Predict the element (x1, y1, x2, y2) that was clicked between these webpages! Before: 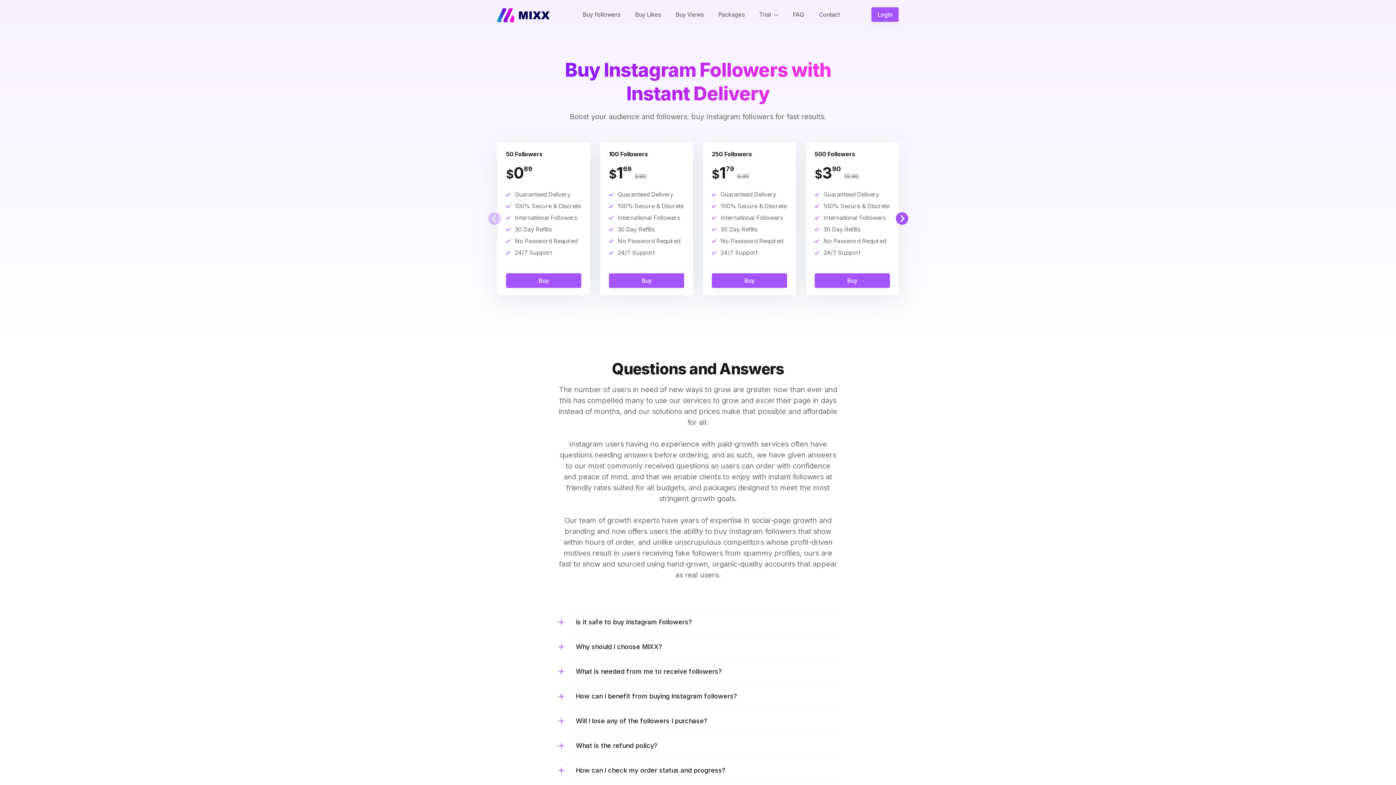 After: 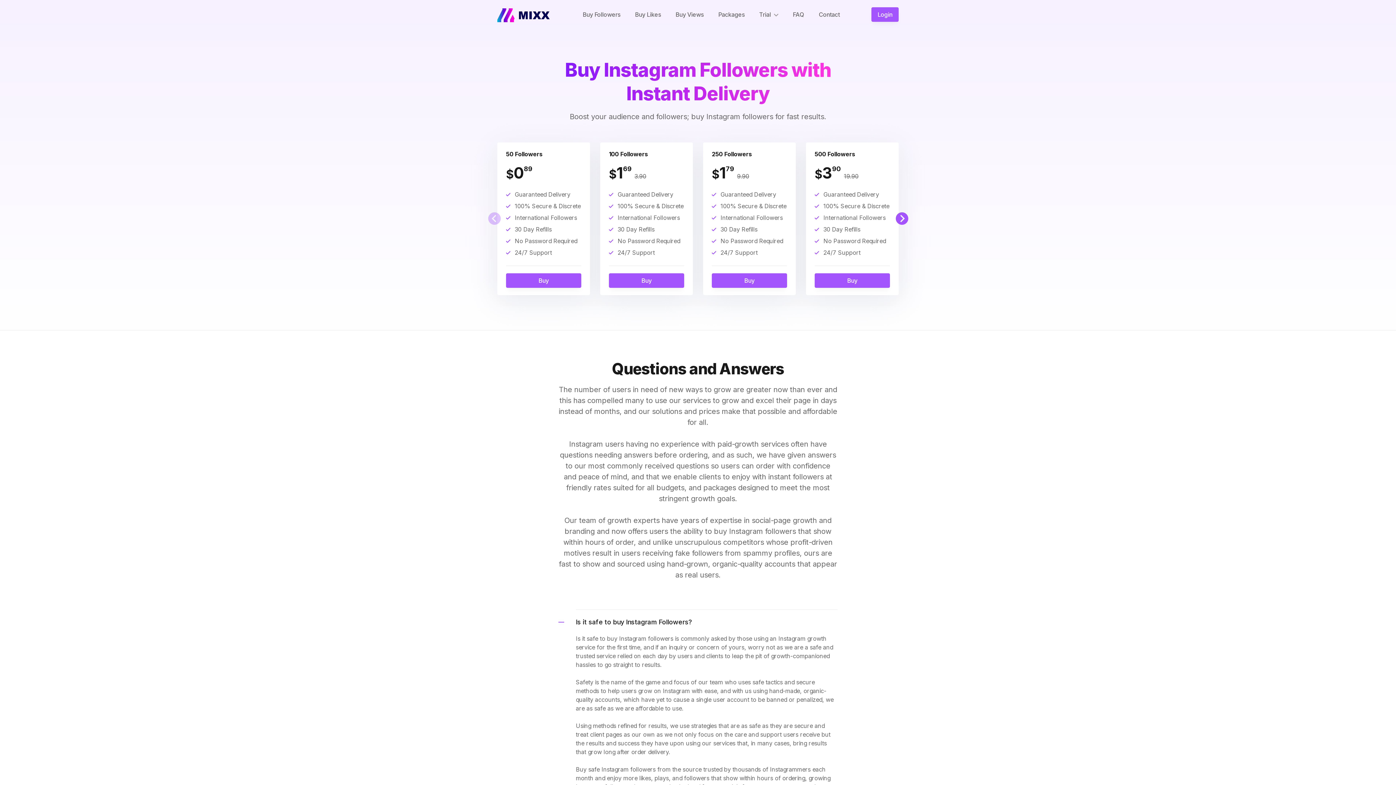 Action: label: Is it safe to buy Instagram Followers? bbox: (576, 609, 837, 634)